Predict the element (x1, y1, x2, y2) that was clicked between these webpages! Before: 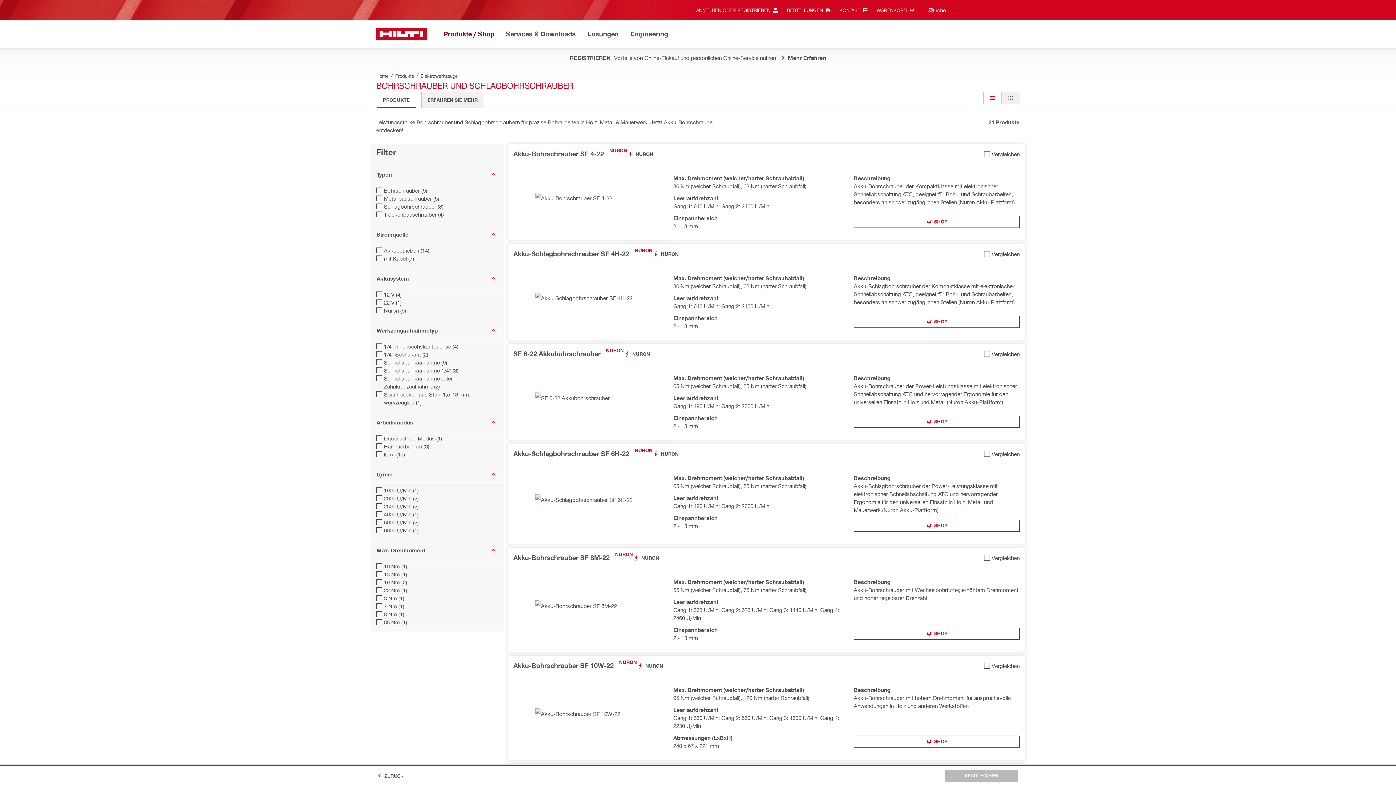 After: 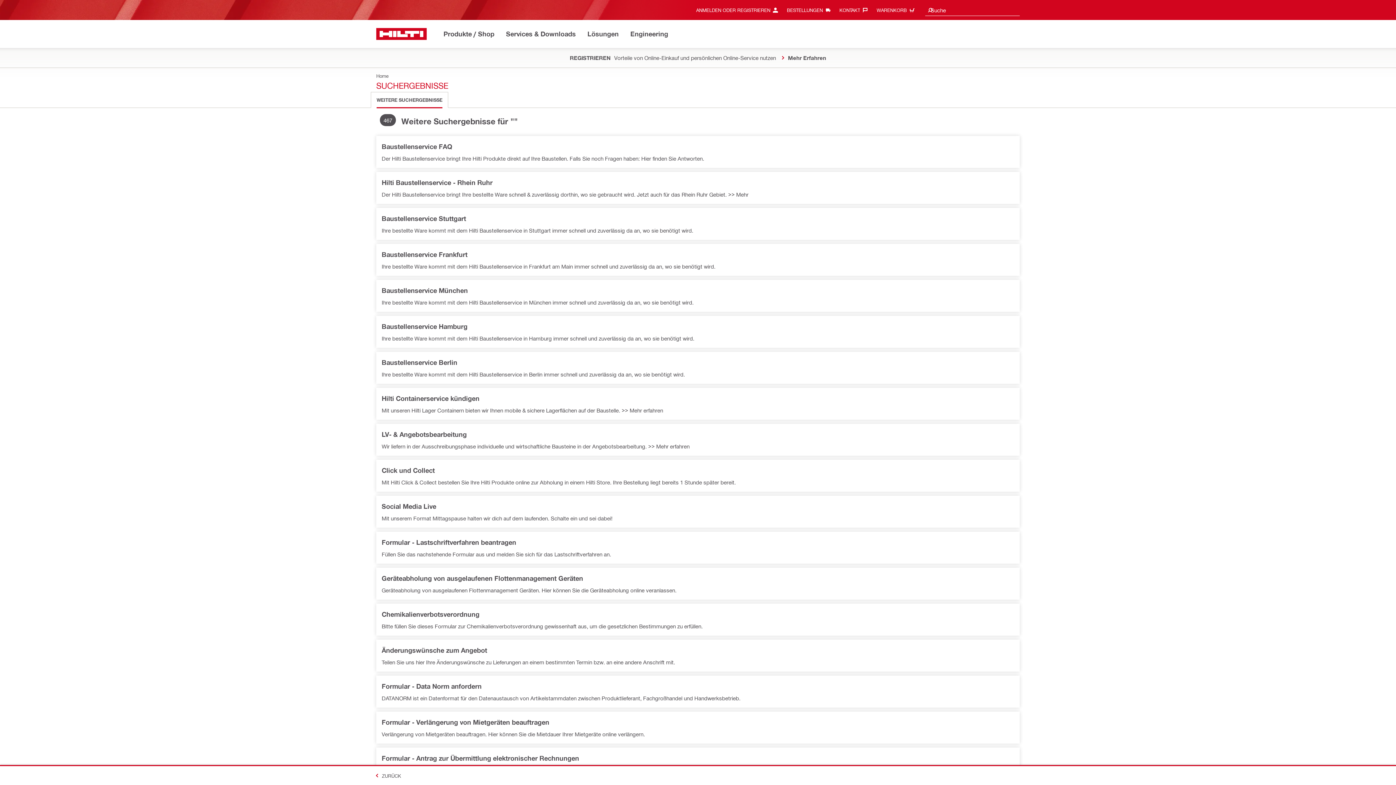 Action: bbox: (927, 4, 933, 16)